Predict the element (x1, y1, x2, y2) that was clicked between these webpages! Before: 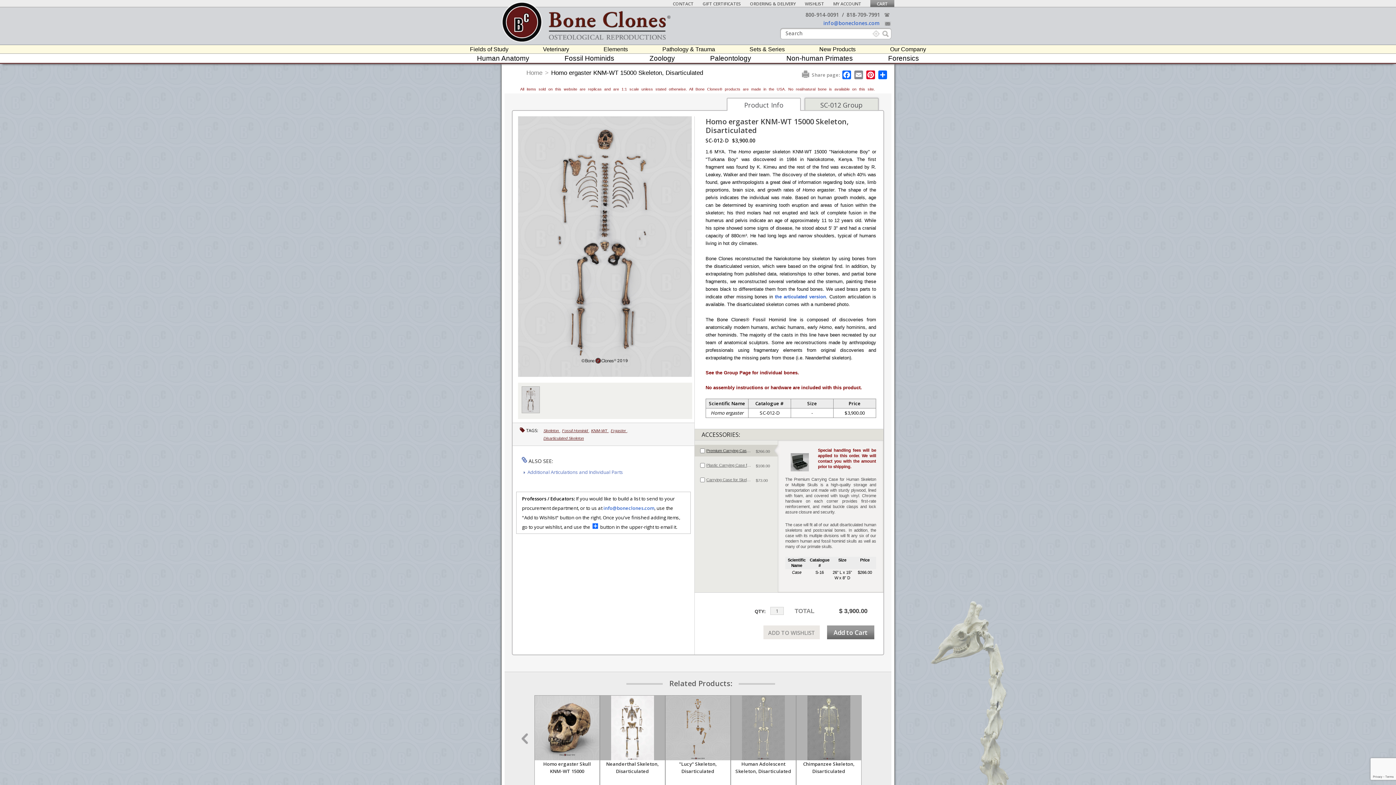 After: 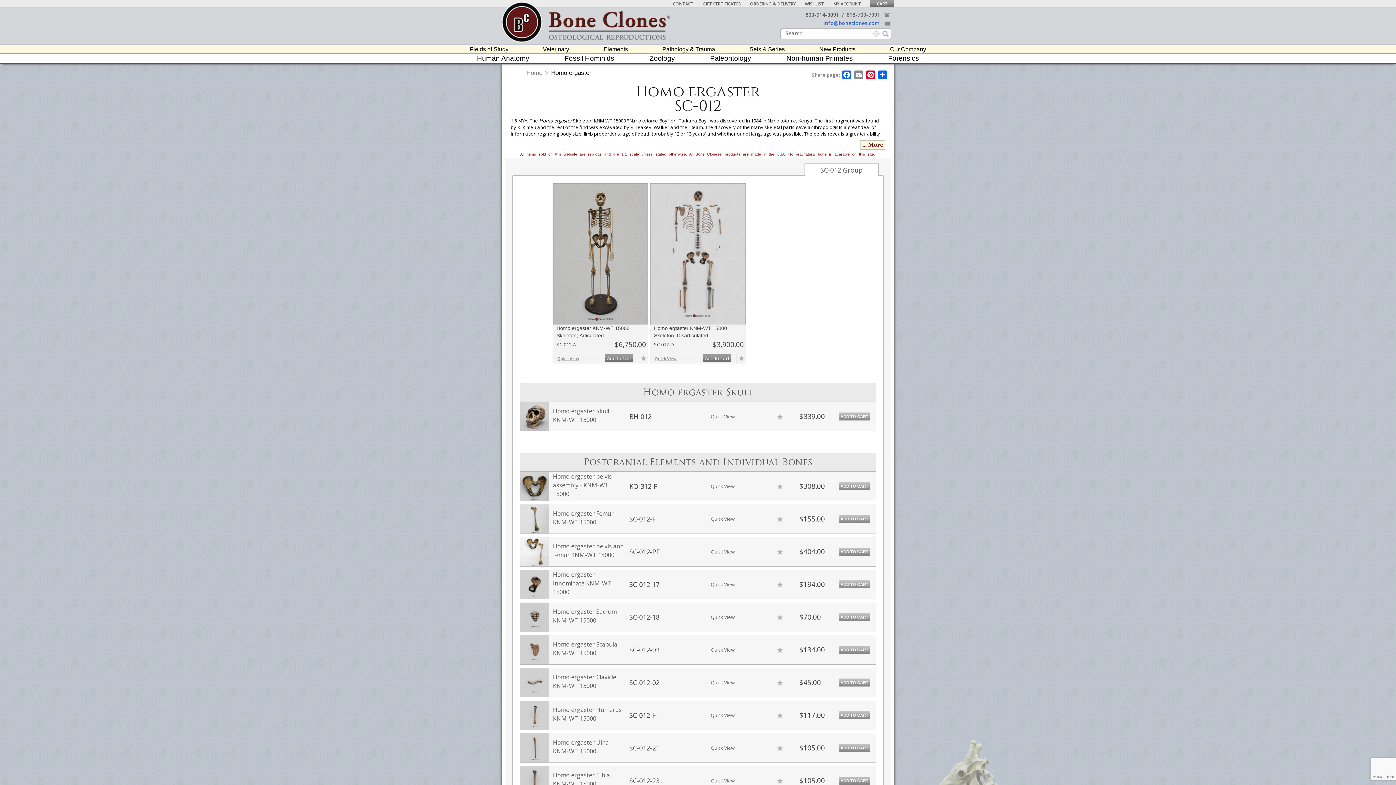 Action: bbox: (705, 370, 799, 375) label: See the Group Page for individual bones.